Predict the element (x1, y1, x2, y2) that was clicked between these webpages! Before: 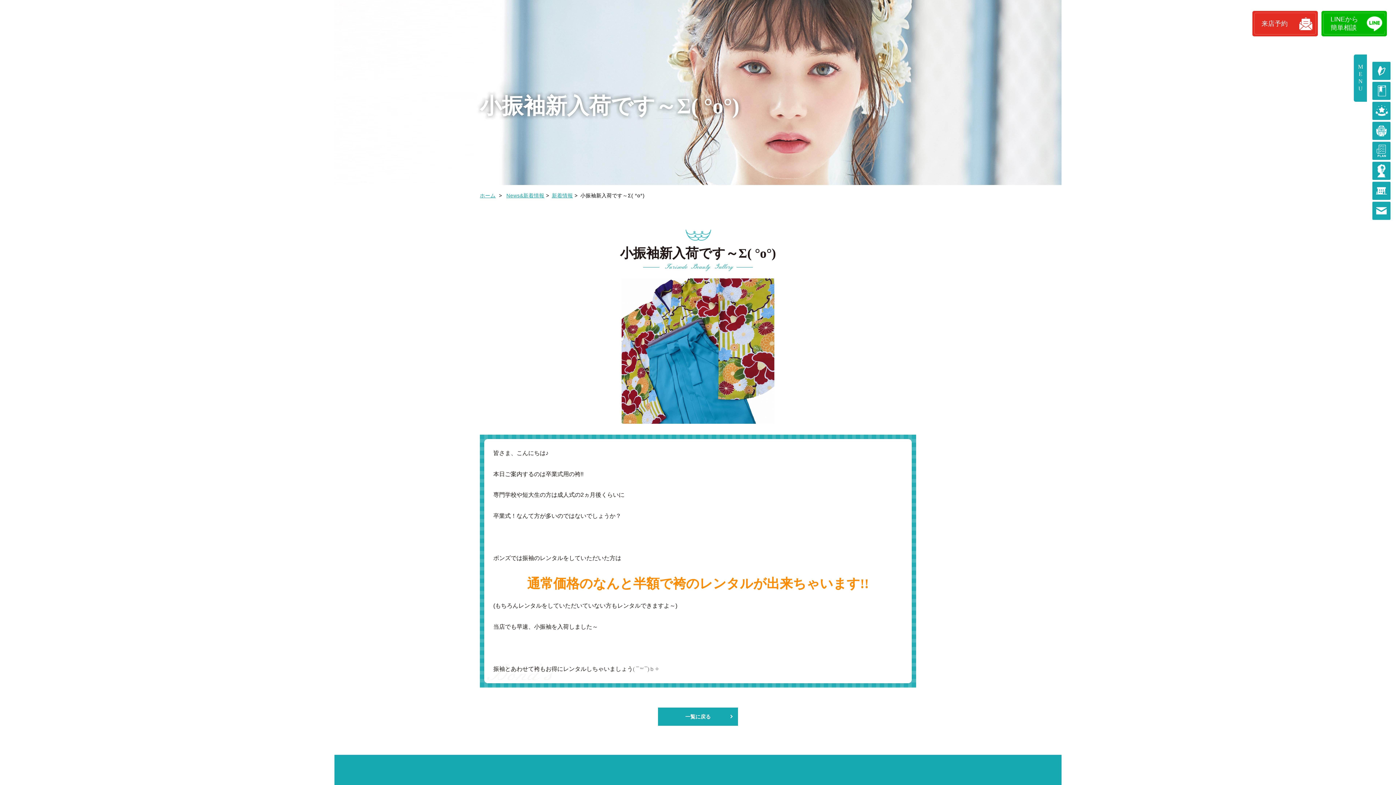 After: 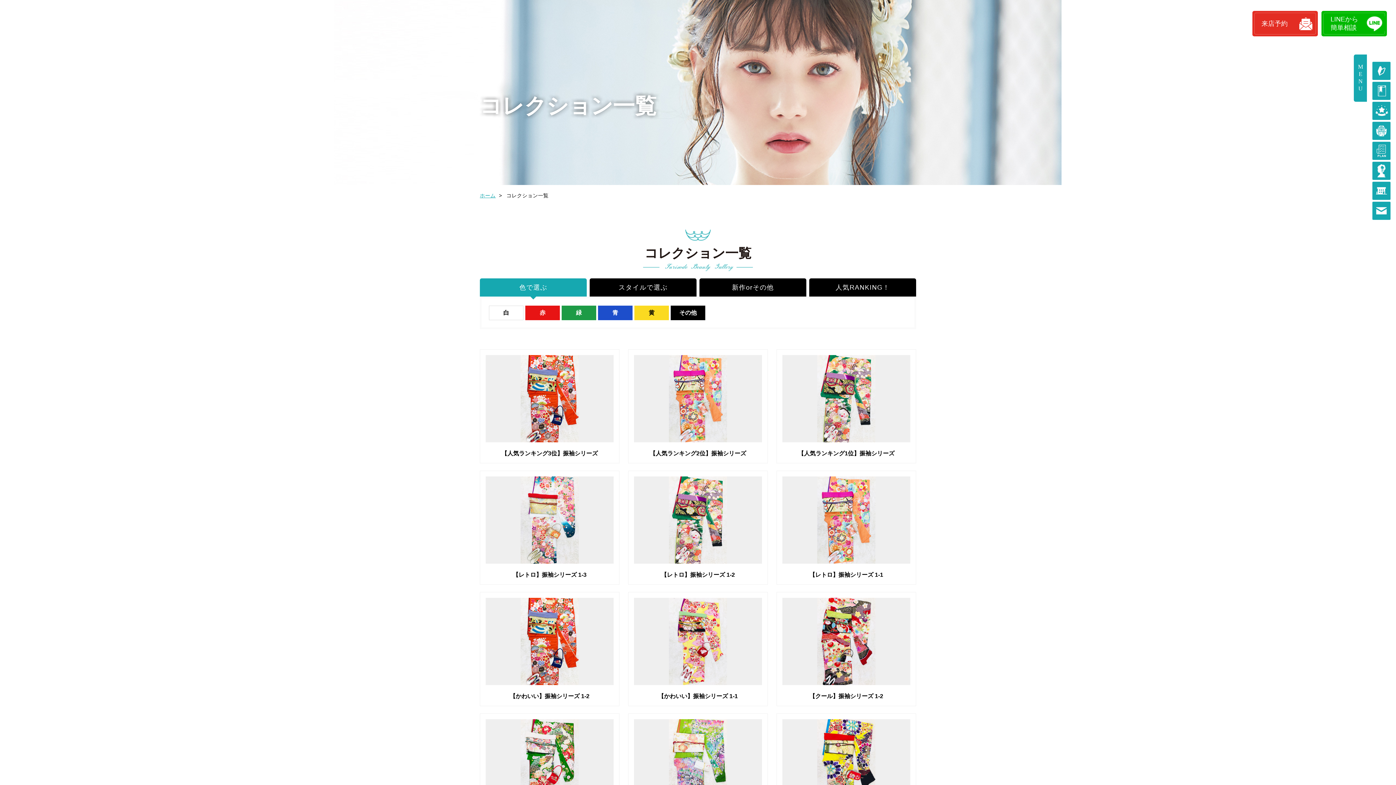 Action: bbox: (1372, 121, 1390, 140)